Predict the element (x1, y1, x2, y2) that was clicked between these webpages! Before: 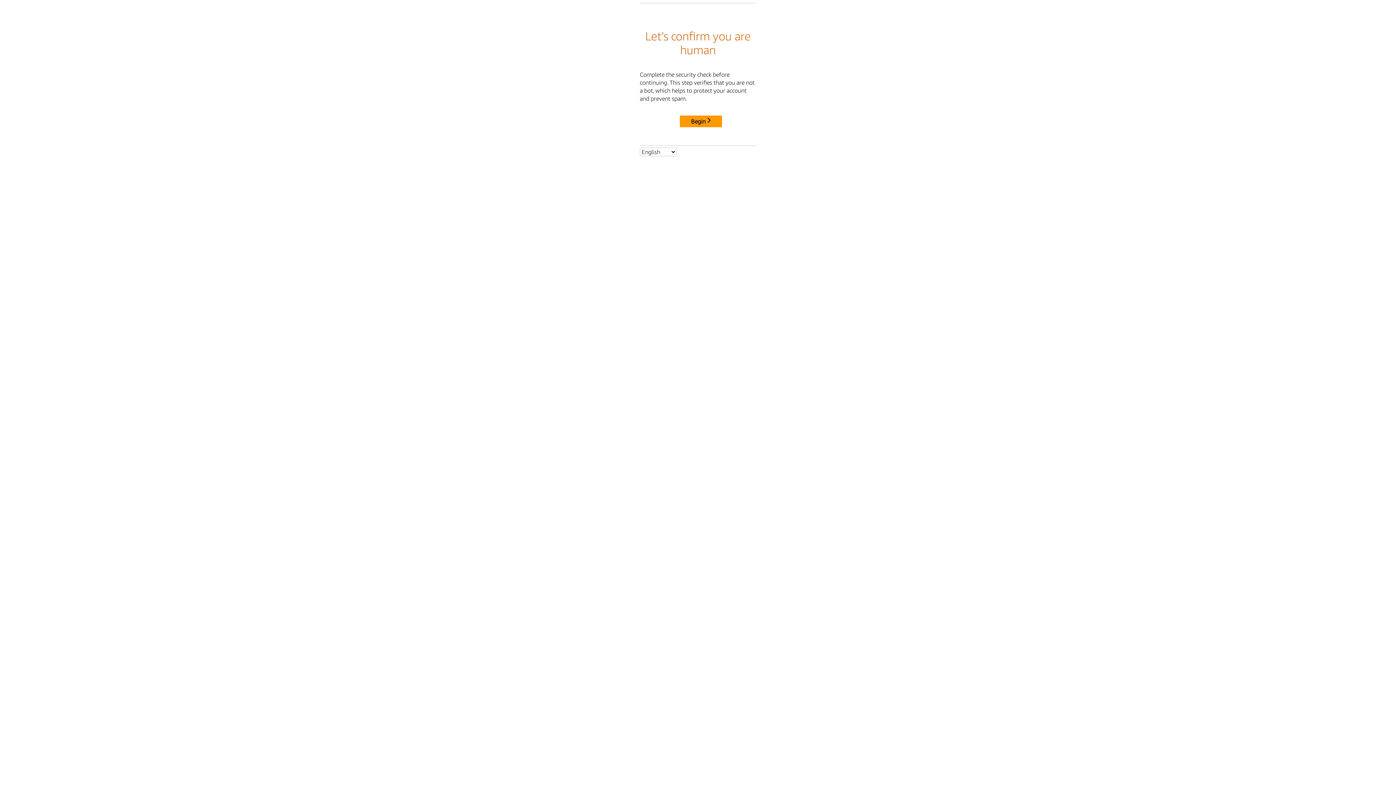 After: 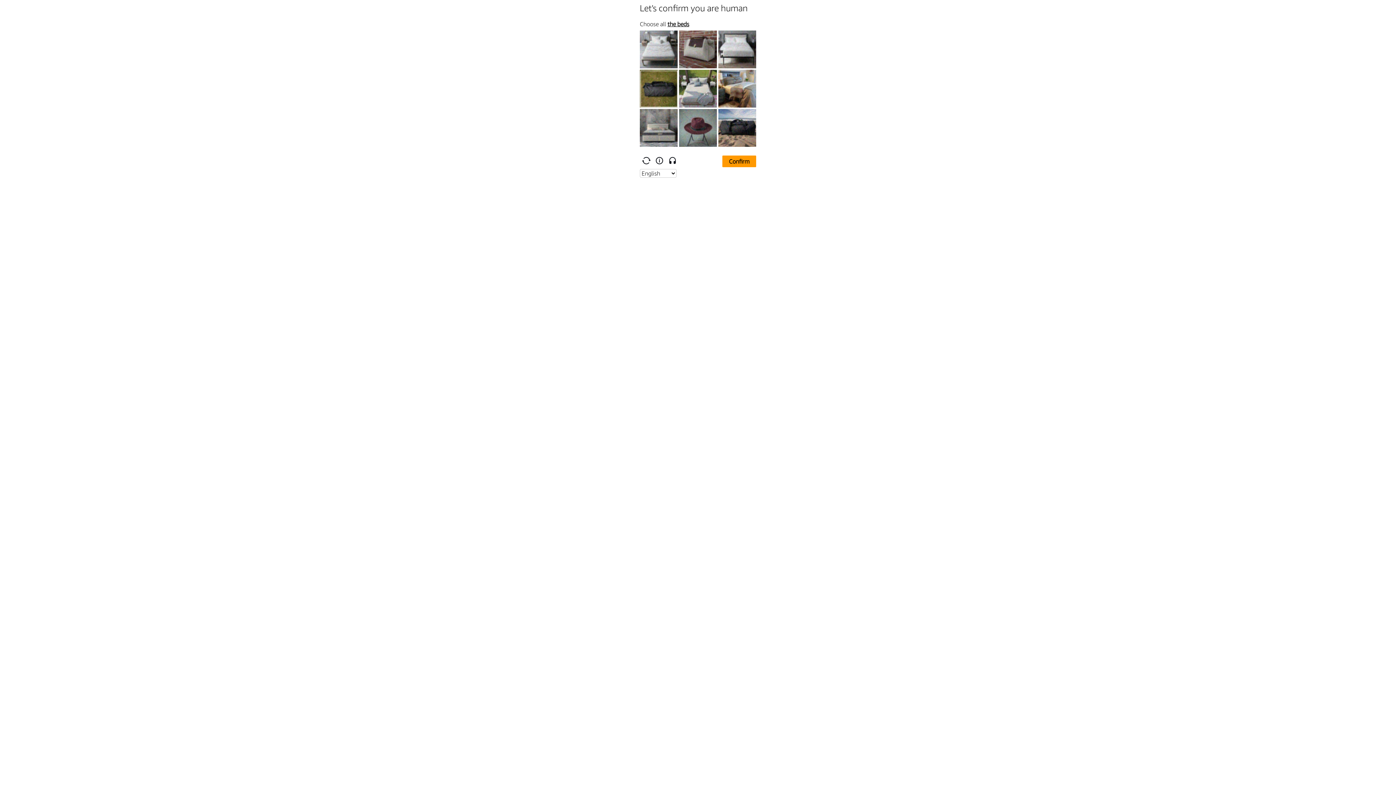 Action: label: Begin bbox: (680, 115, 722, 127)